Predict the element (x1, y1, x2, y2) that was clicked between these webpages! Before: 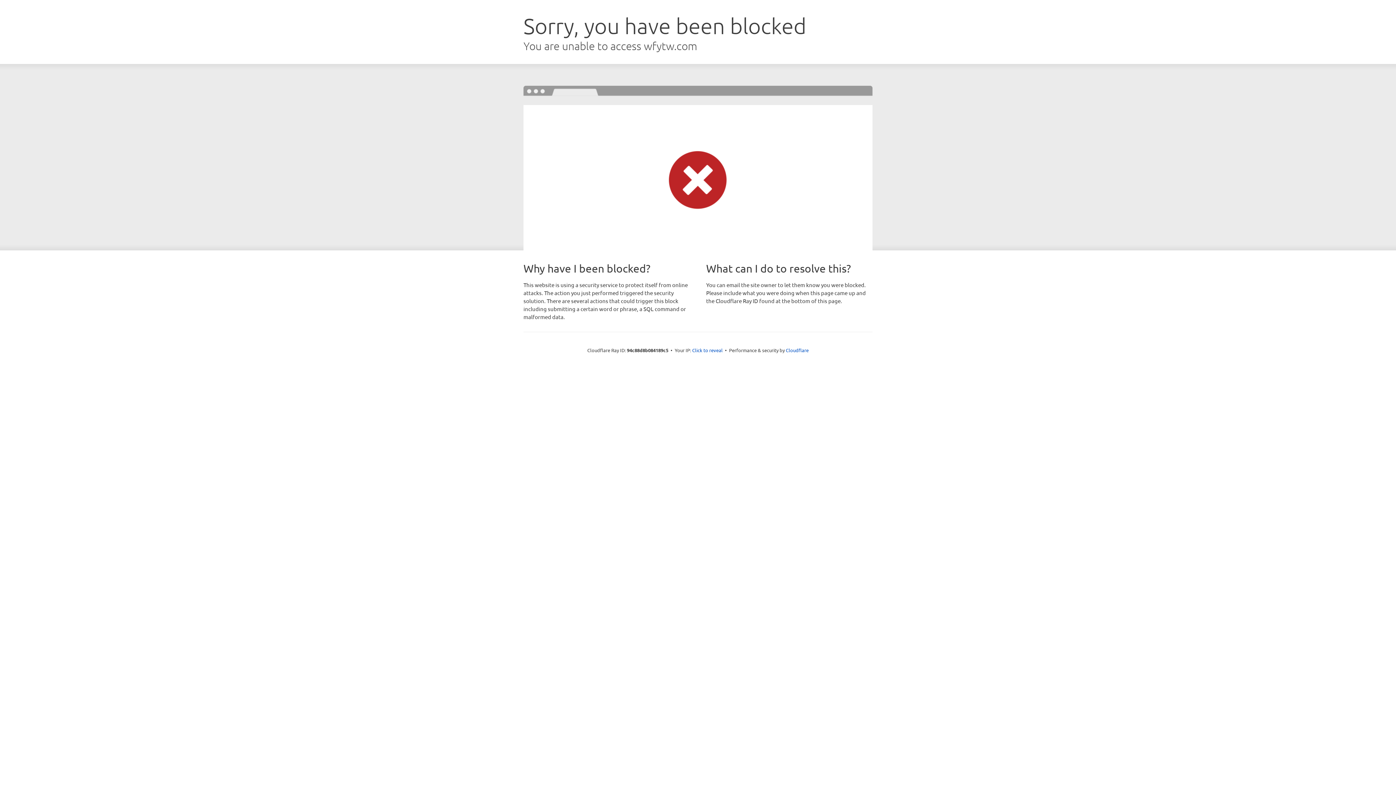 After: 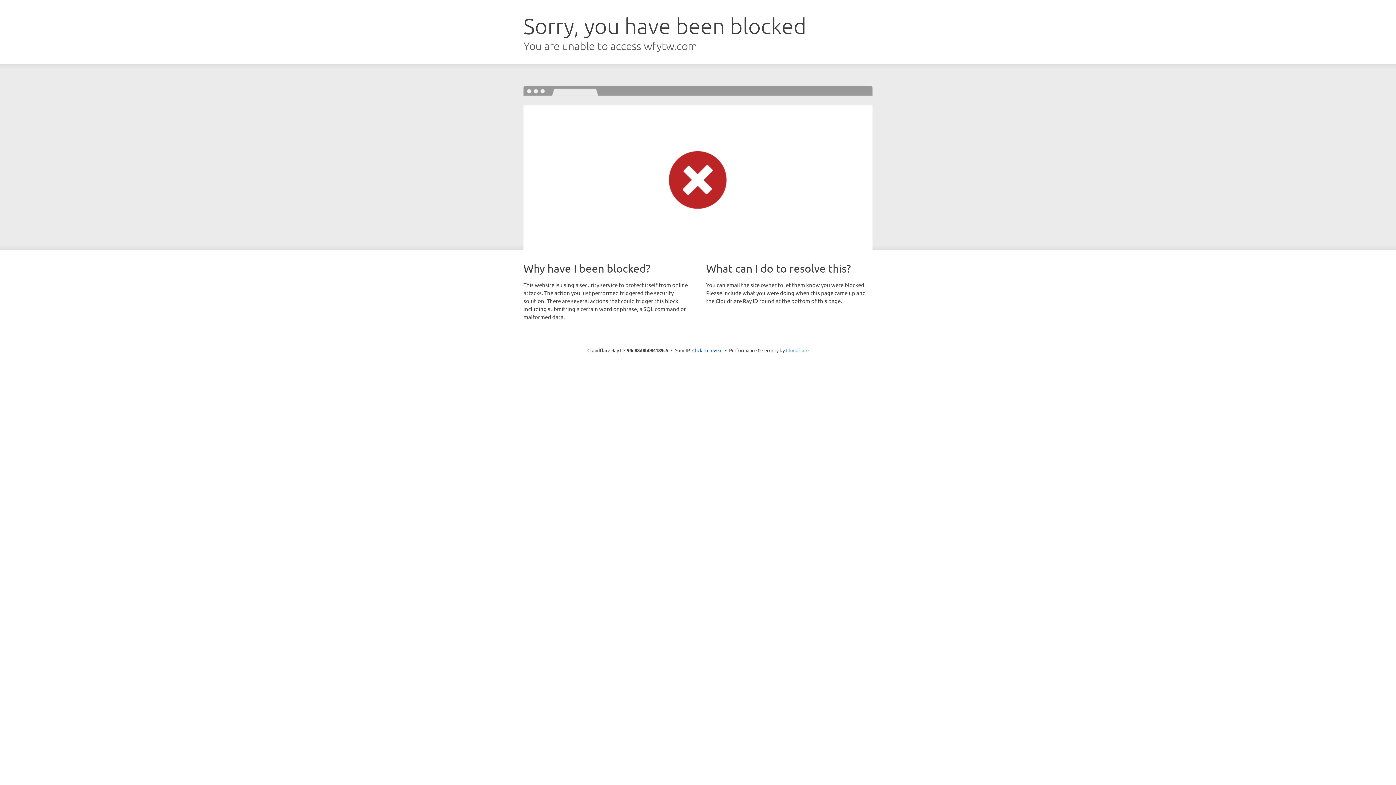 Action: label: Cloudflare bbox: (786, 347, 808, 353)